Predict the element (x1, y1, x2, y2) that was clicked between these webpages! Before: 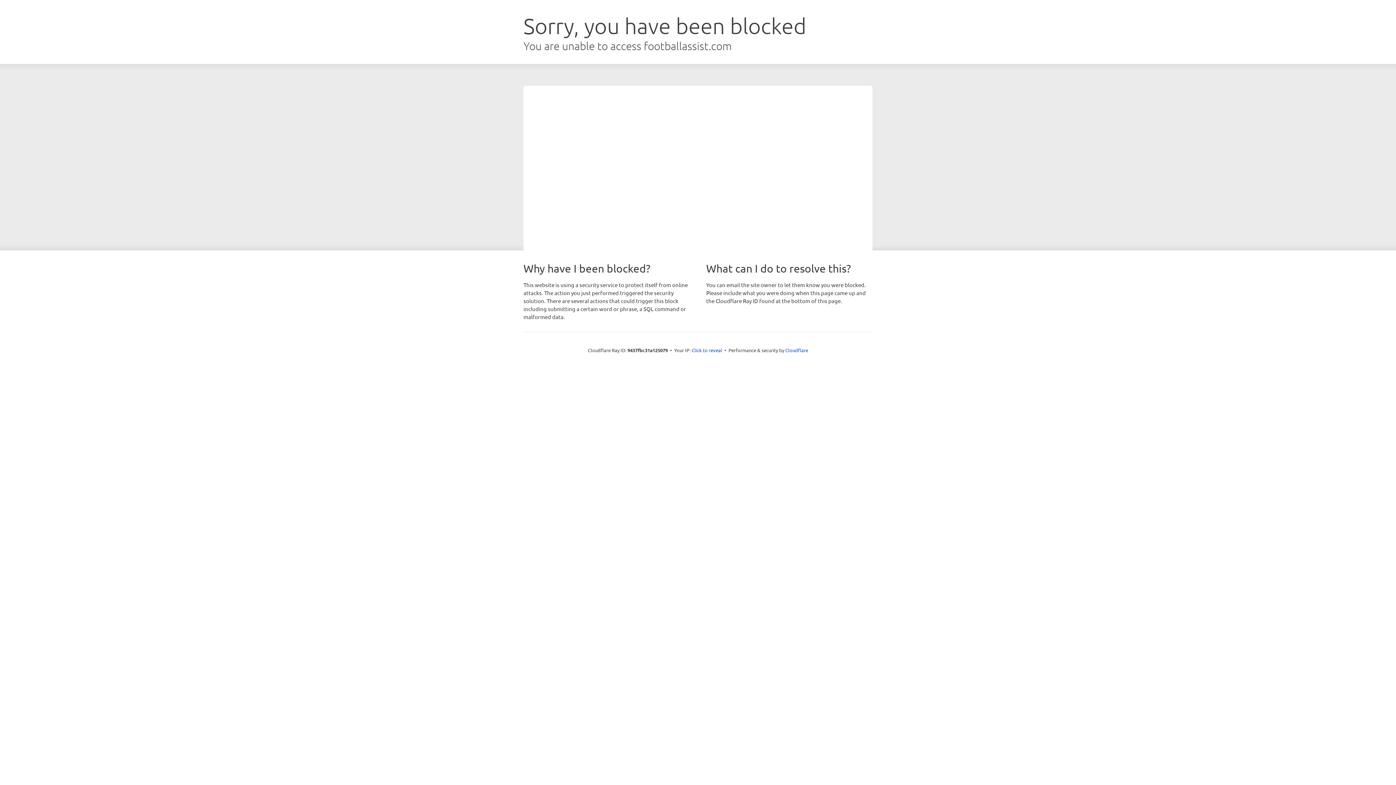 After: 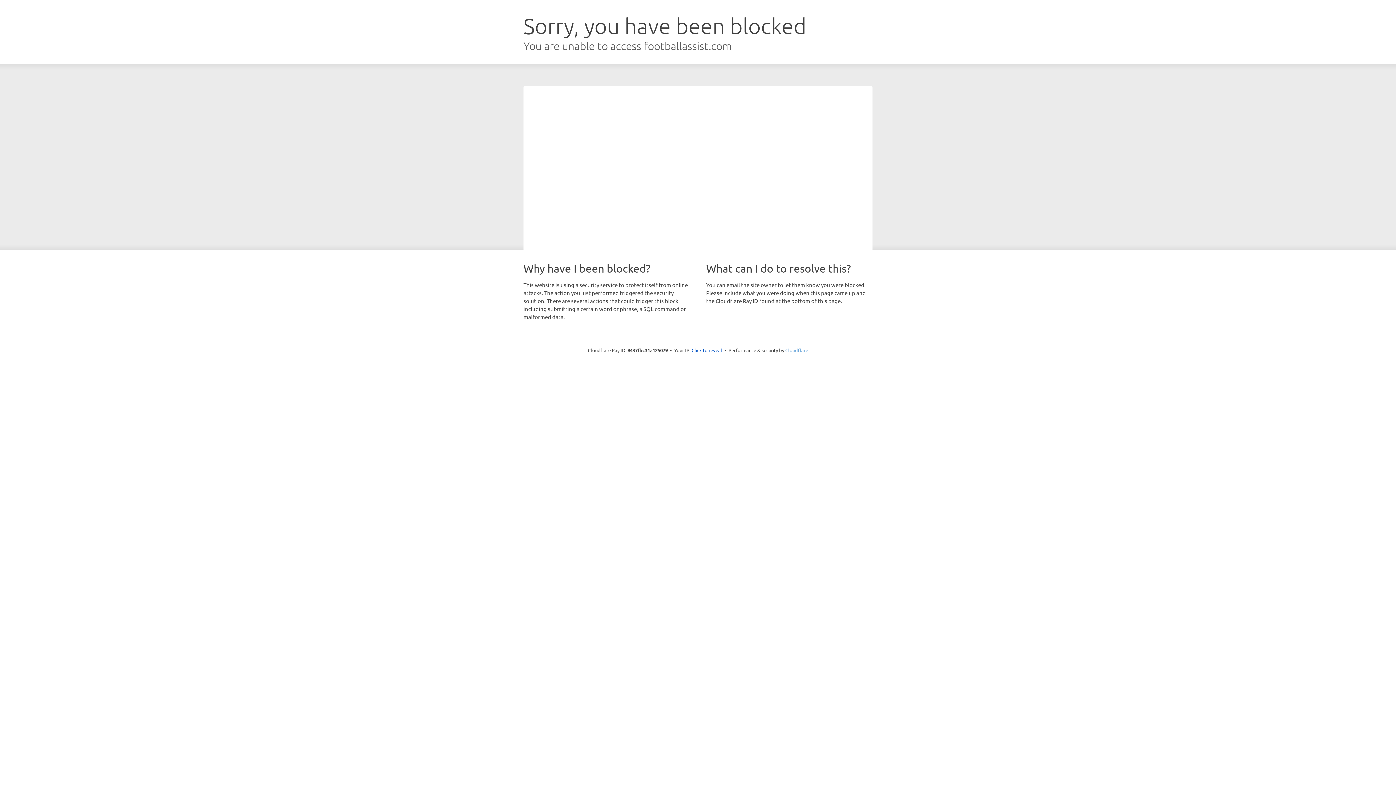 Action: label: Cloudflare bbox: (785, 347, 808, 353)